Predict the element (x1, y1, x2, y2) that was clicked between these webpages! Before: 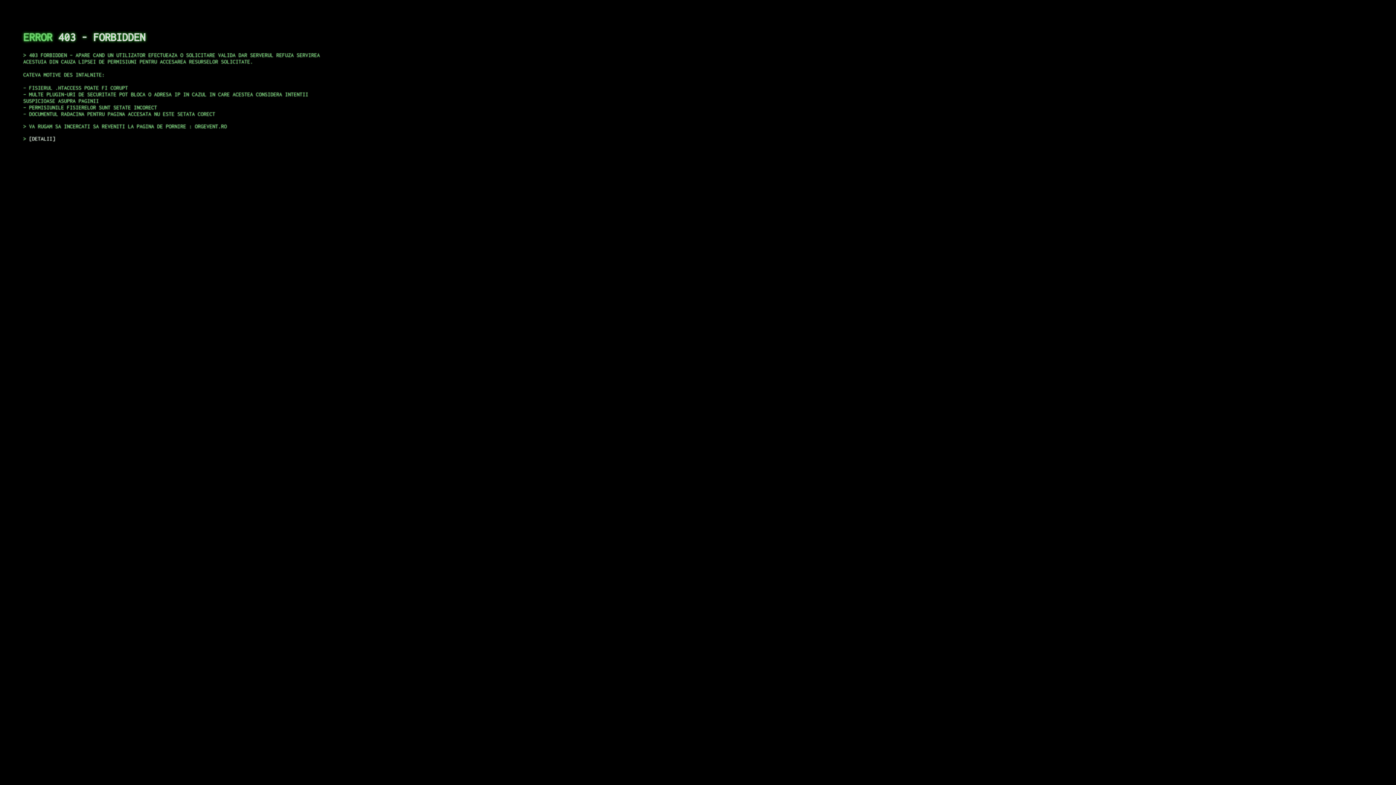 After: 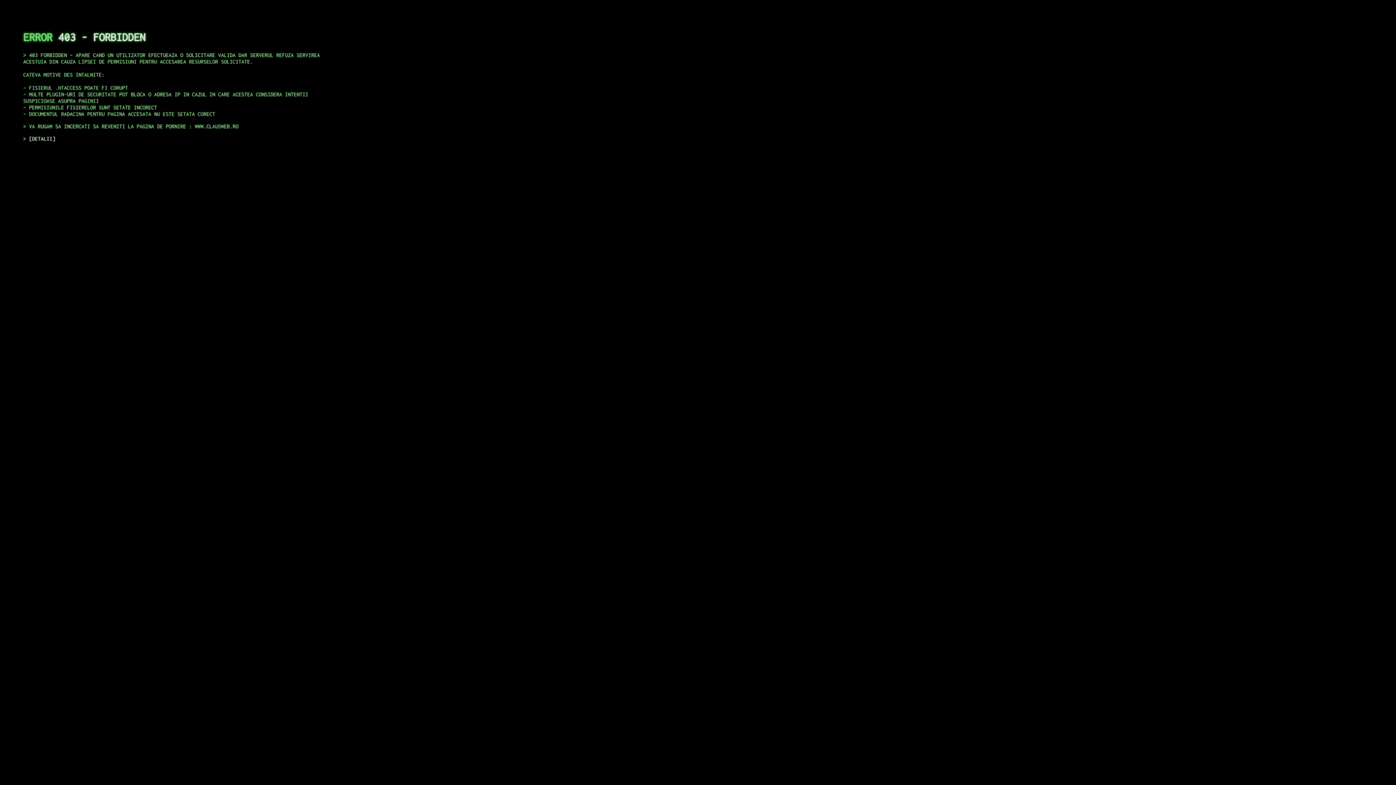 Action: bbox: (29, 135, 55, 141) label: DETALII